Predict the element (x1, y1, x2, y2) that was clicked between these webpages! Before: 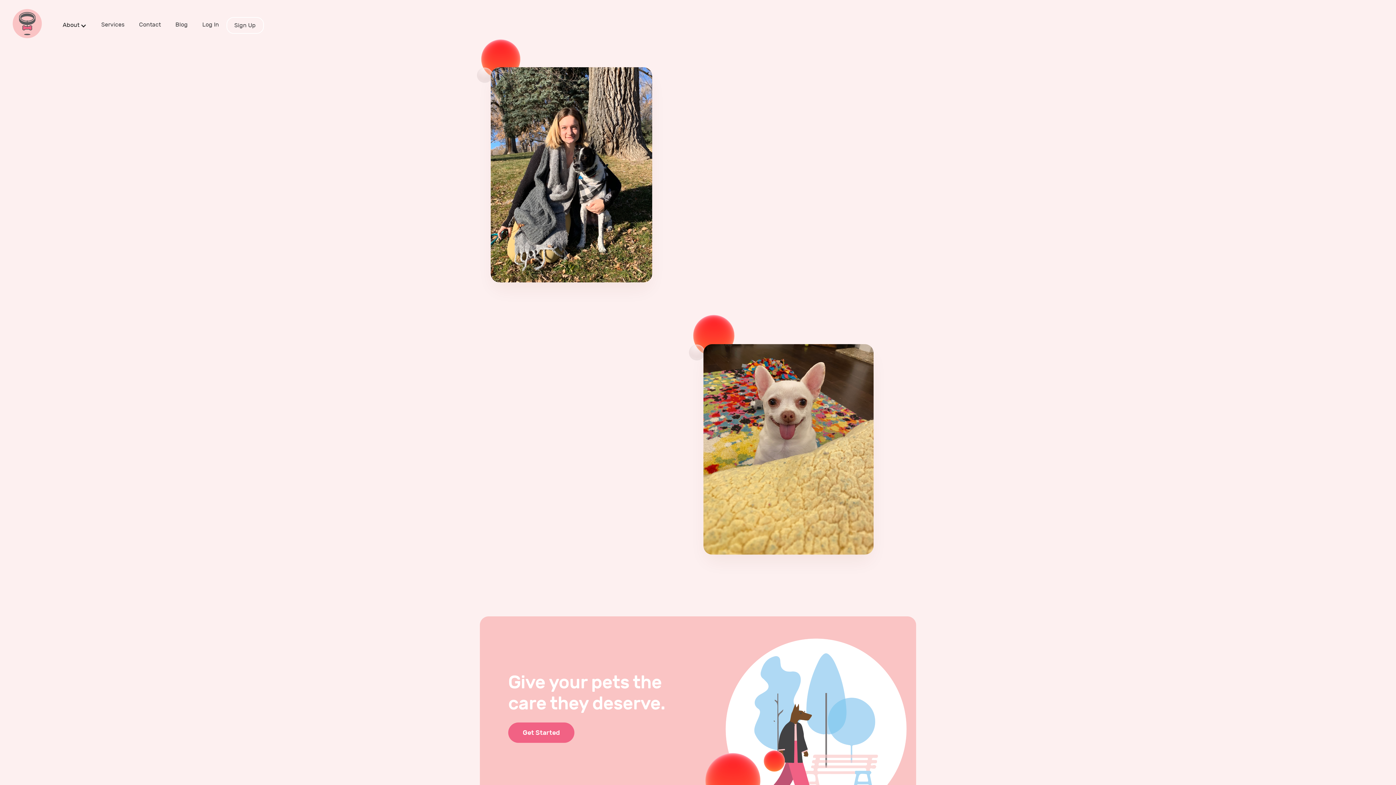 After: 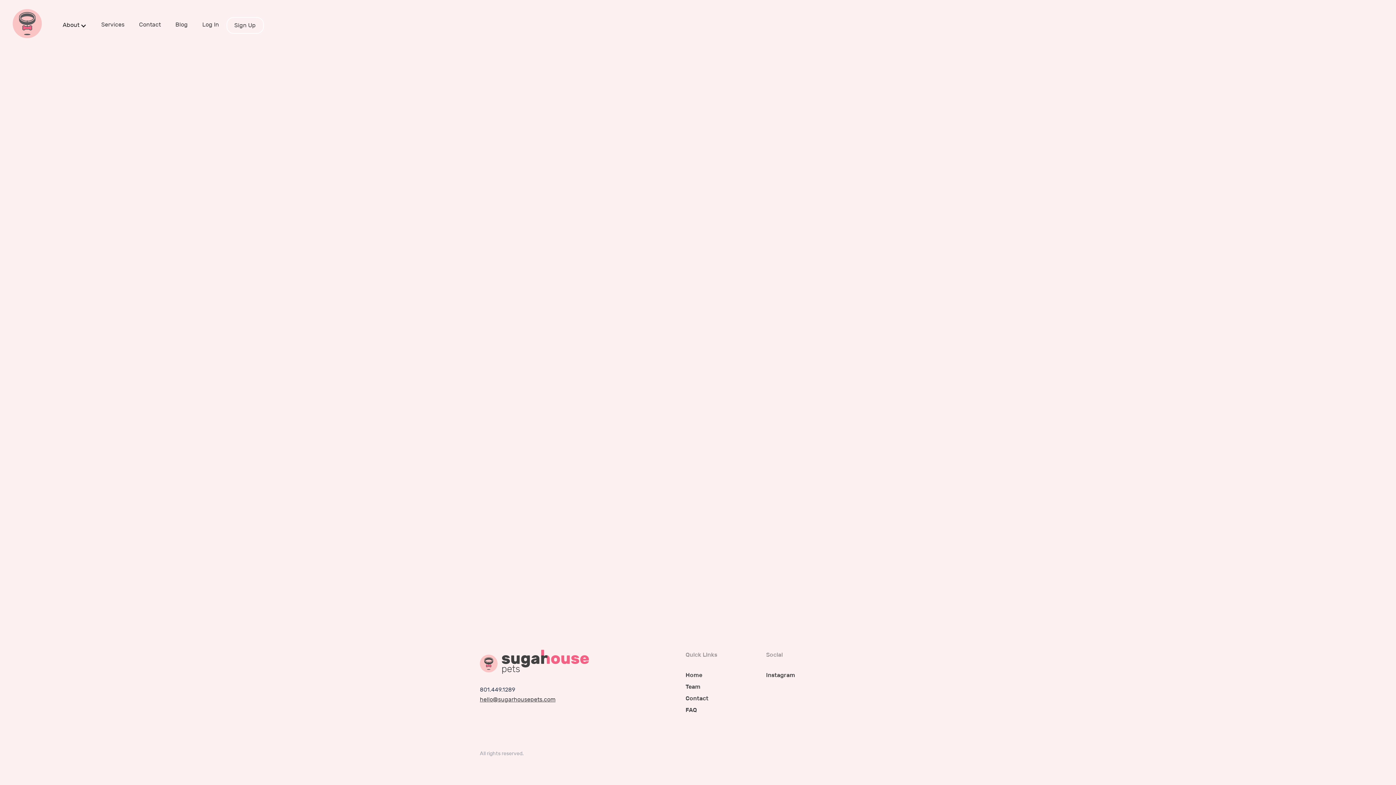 Action: bbox: (131, 17, 168, 32) label: Contact
